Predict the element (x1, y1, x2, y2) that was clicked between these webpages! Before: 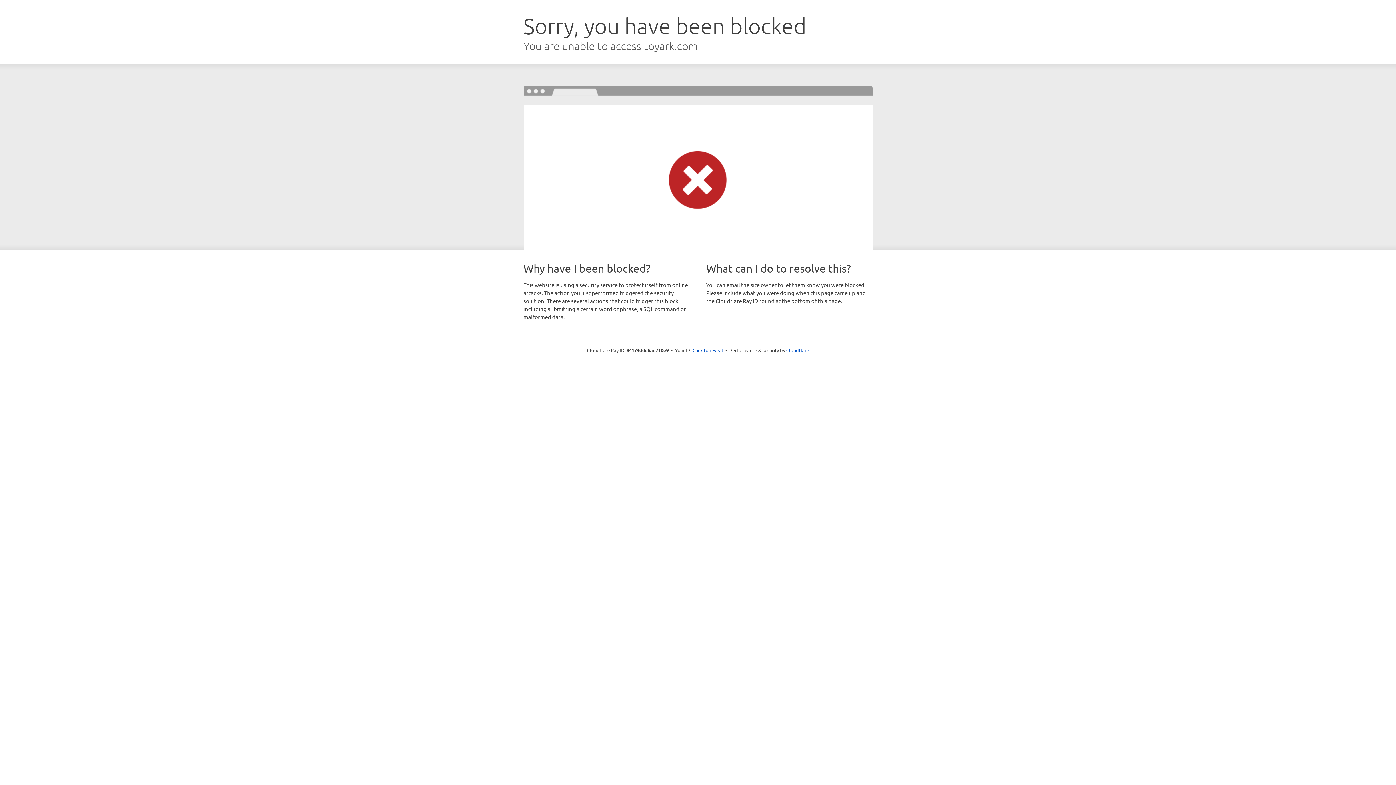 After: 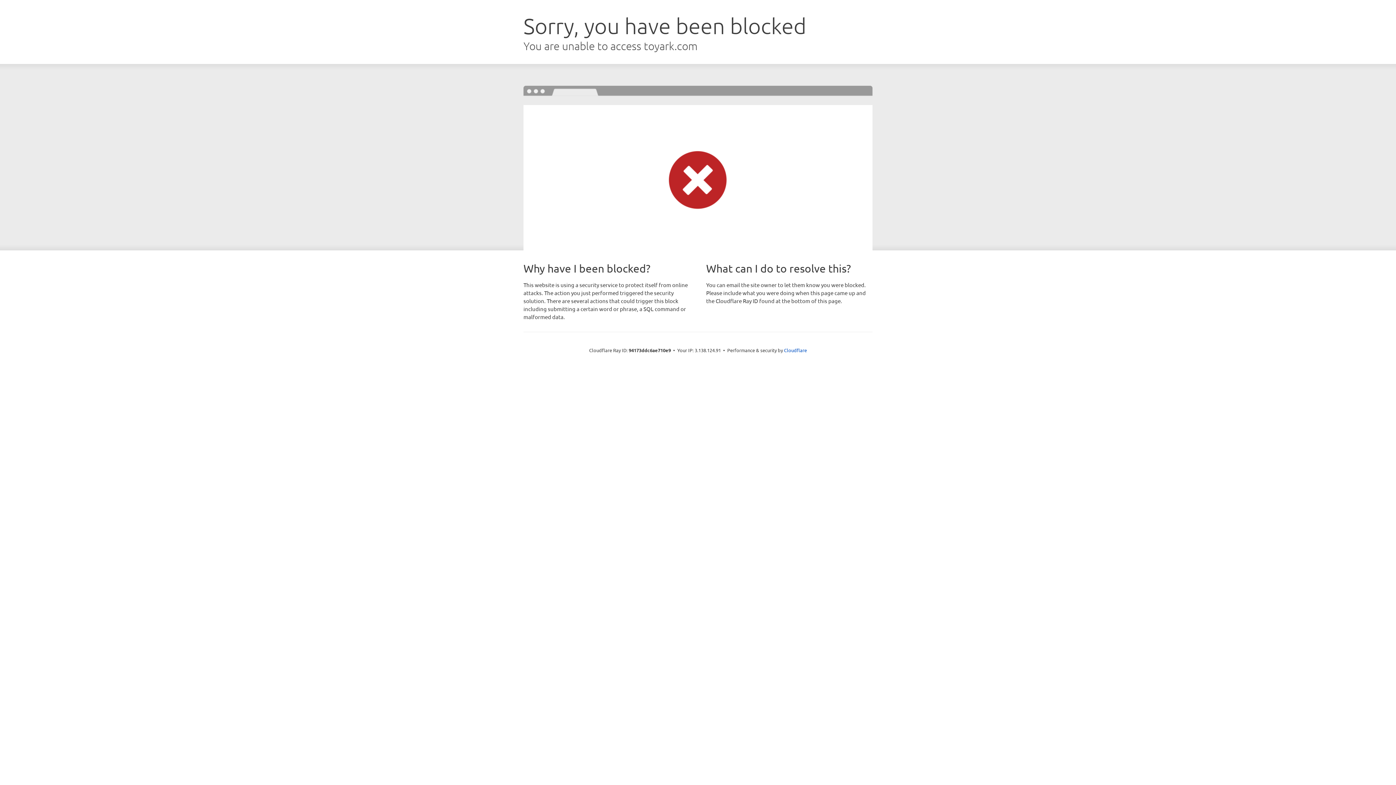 Action: bbox: (692, 346, 723, 353) label: Click to reveal